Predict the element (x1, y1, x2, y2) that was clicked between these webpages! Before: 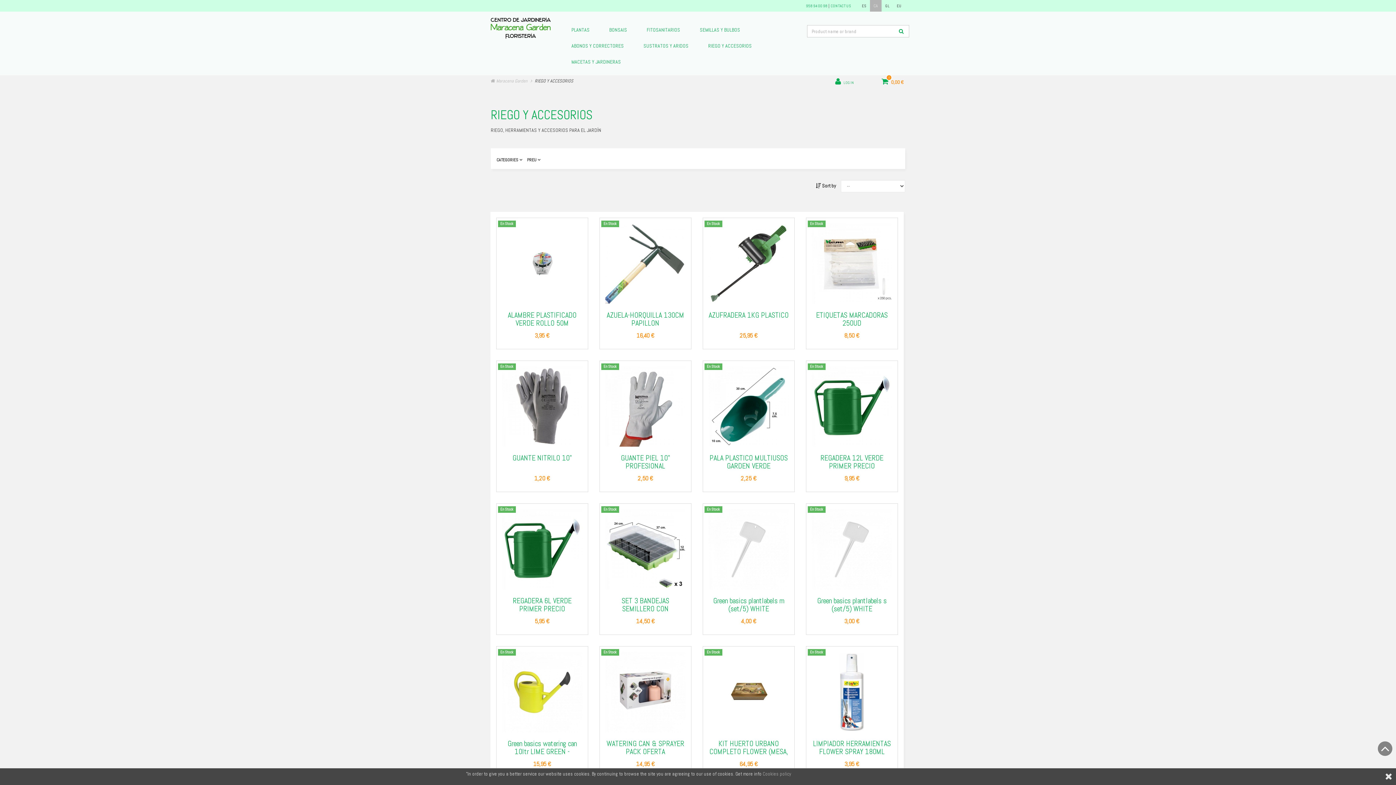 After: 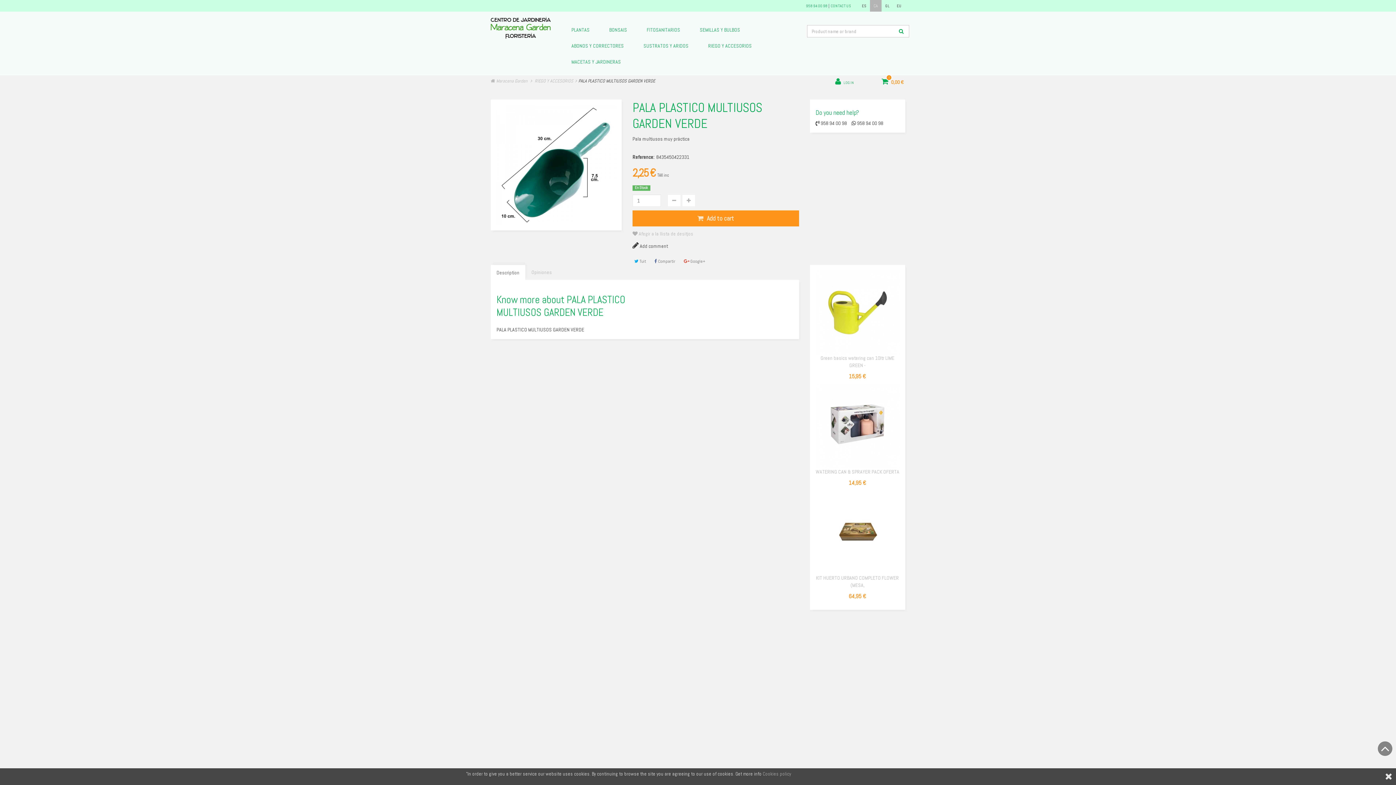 Action: bbox: (708, 366, 789, 446)